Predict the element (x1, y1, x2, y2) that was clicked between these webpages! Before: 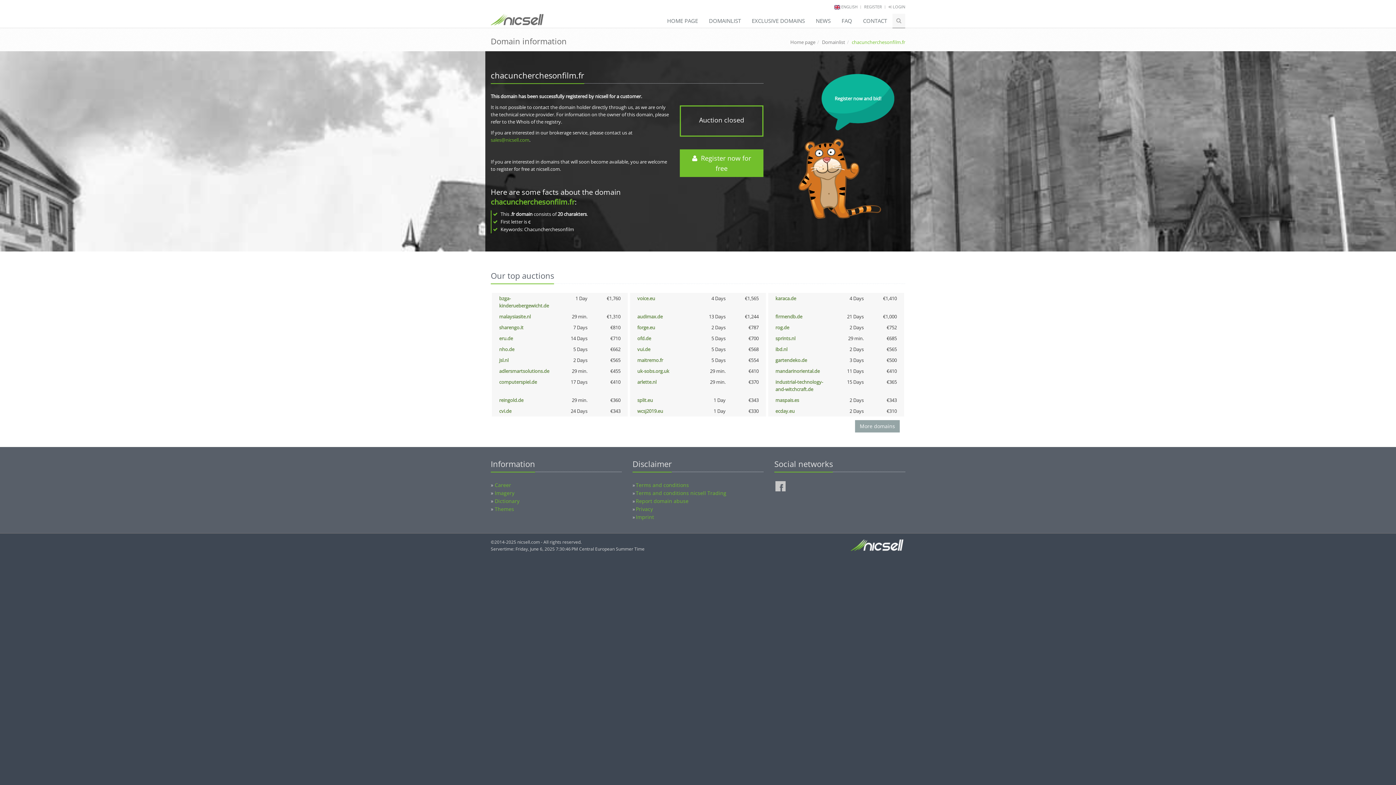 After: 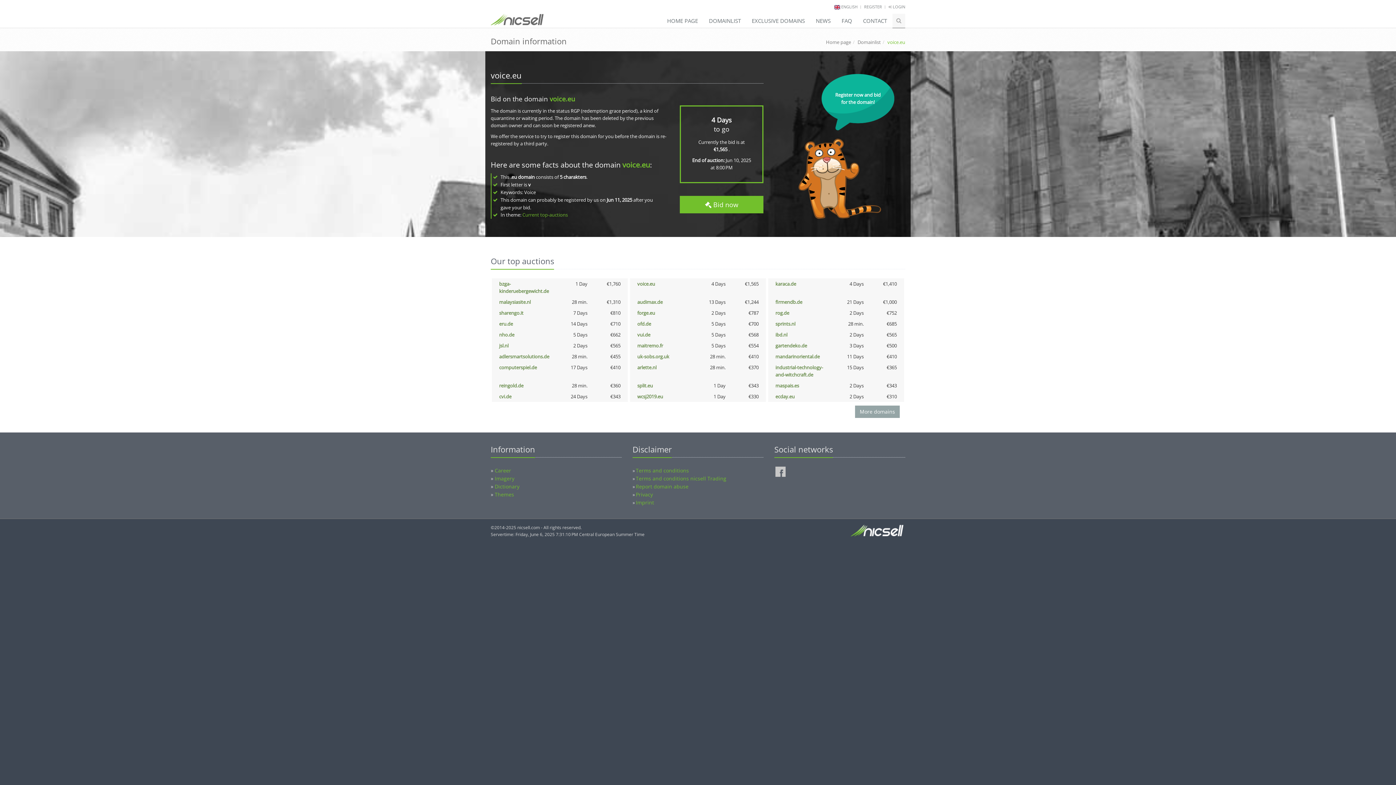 Action: label: voice.eu bbox: (637, 295, 655, 301)